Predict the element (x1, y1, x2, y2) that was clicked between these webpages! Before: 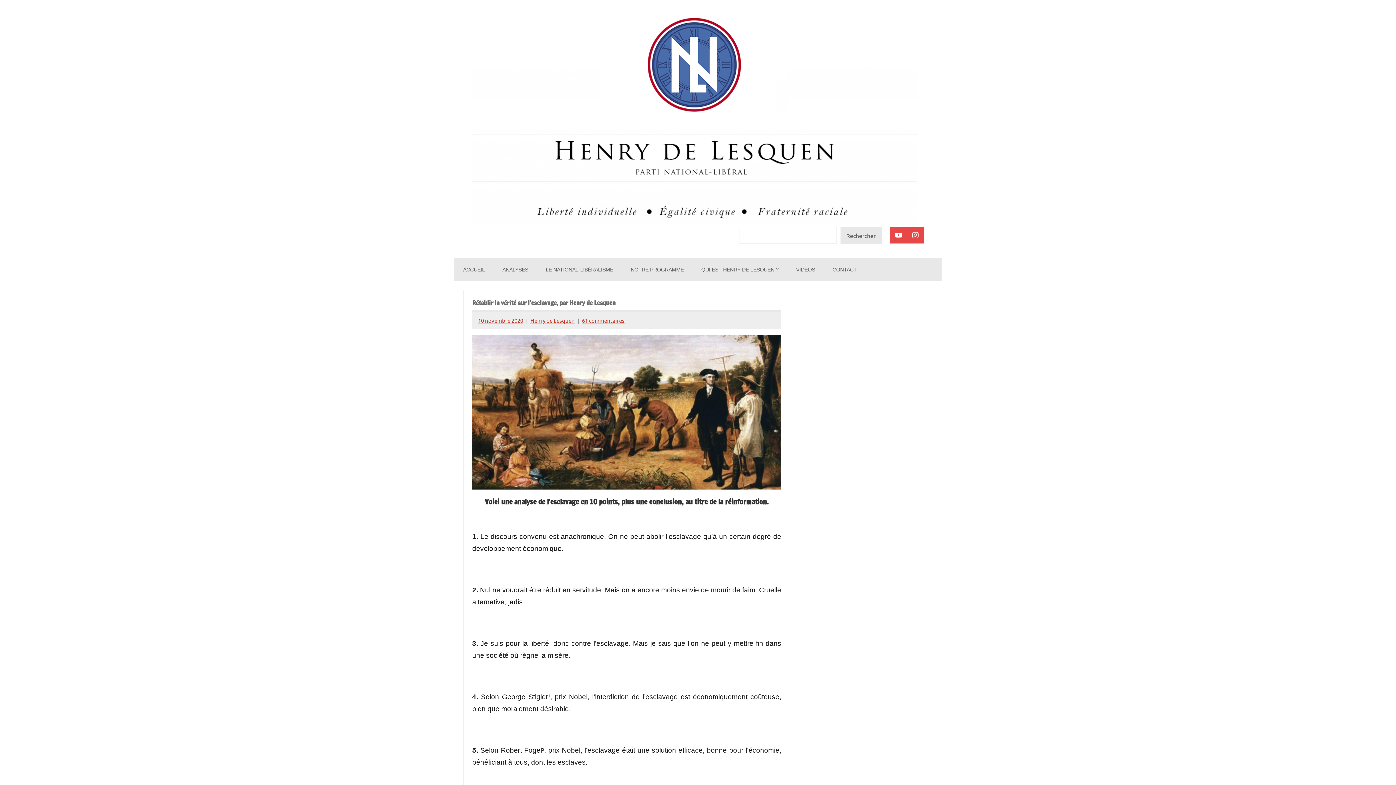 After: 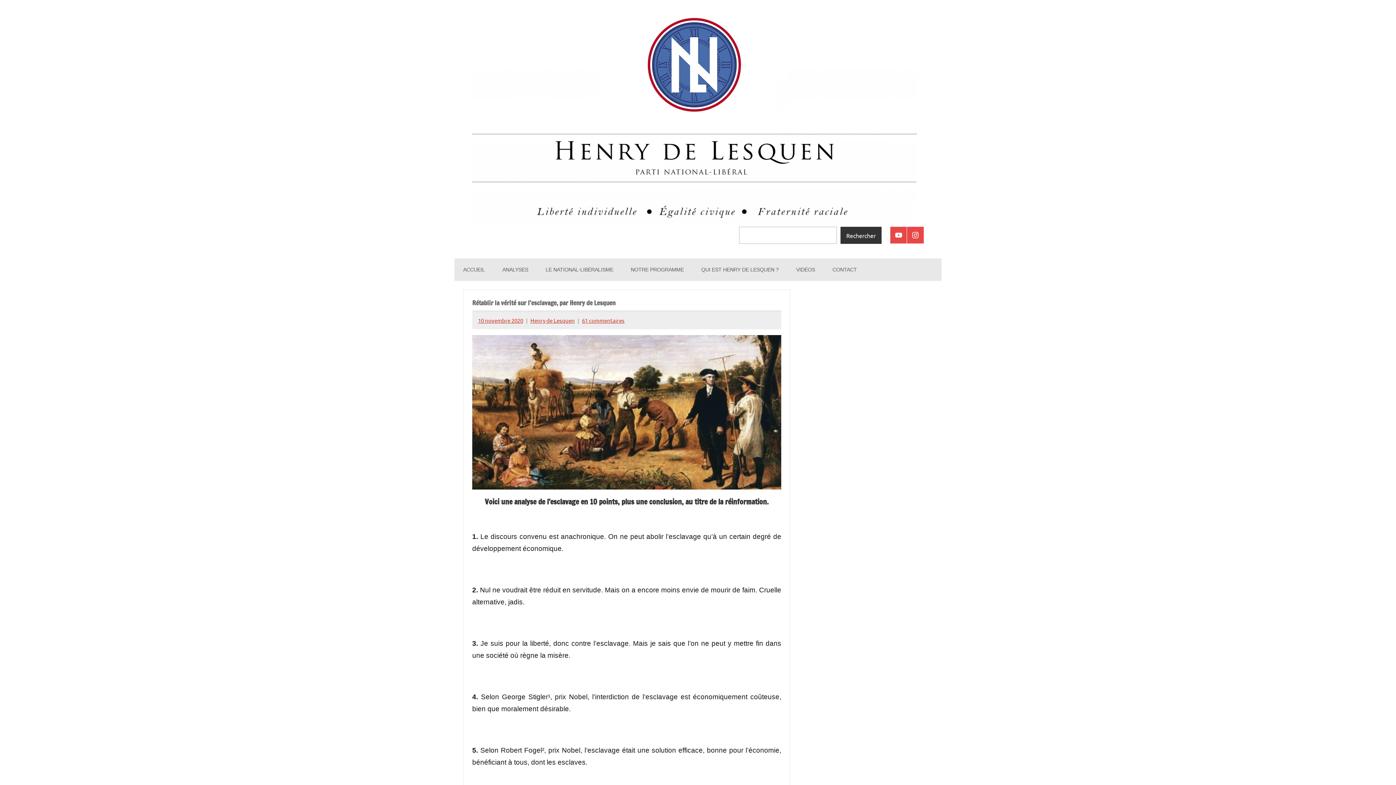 Action: bbox: (840, 227, 881, 244) label: Rechercher